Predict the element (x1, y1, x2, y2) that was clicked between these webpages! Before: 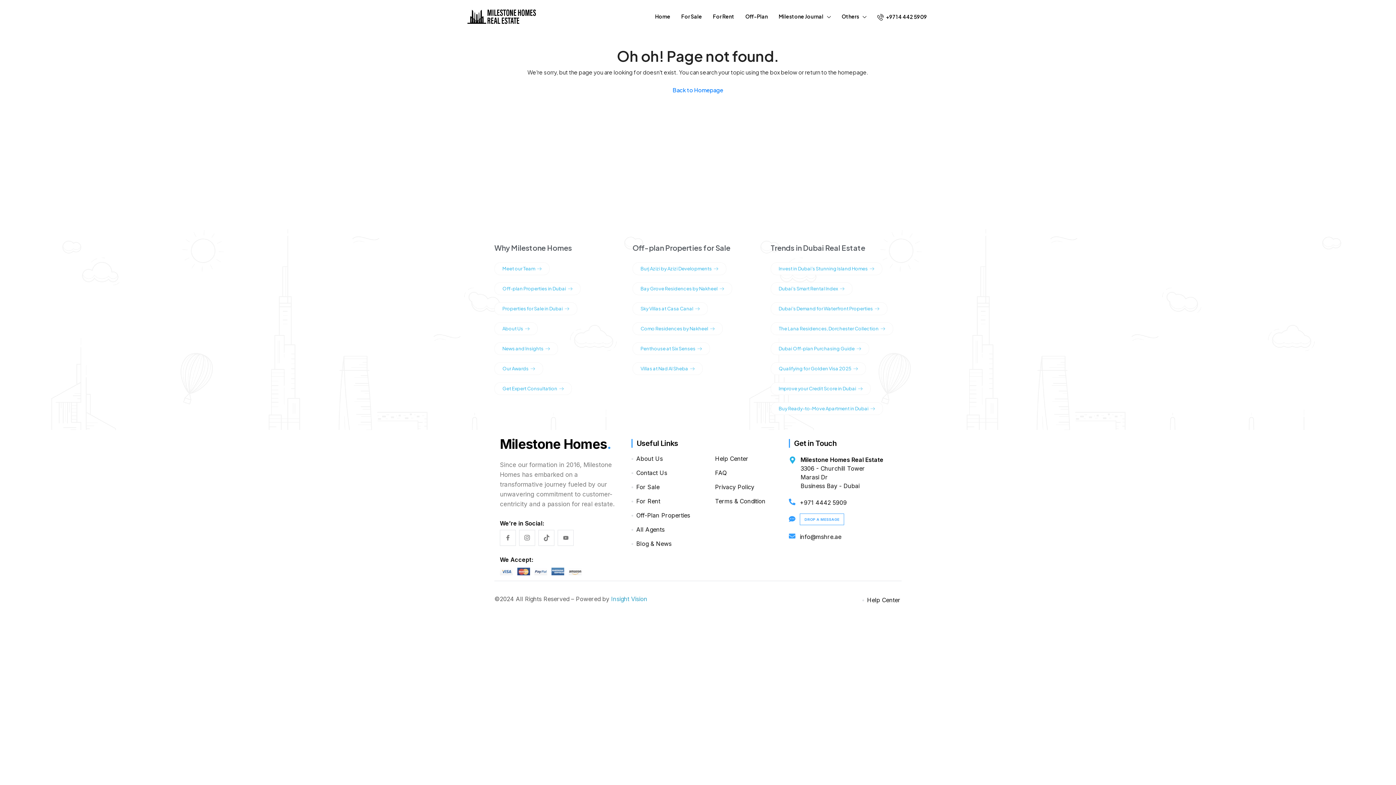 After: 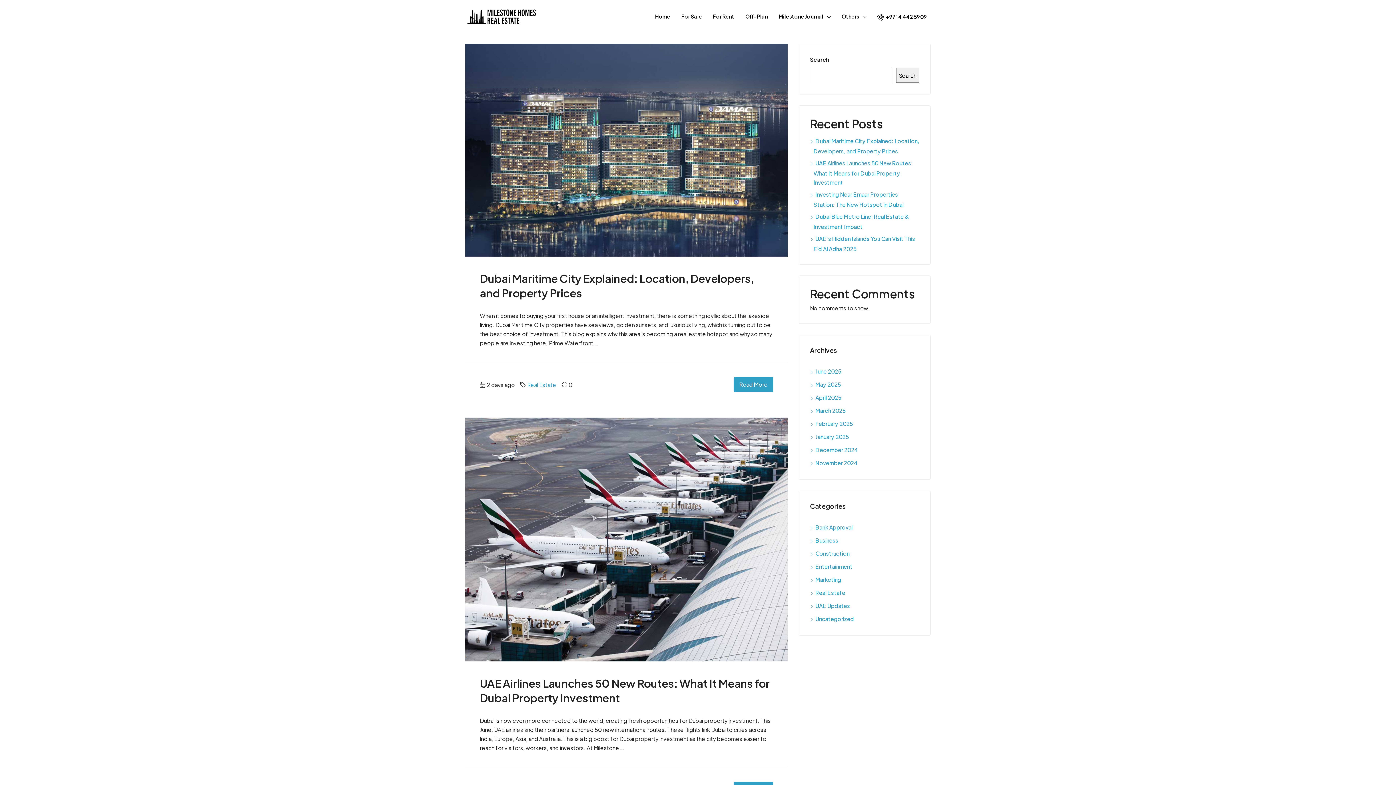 Action: label: Blog & News bbox: (631, 540, 671, 547)